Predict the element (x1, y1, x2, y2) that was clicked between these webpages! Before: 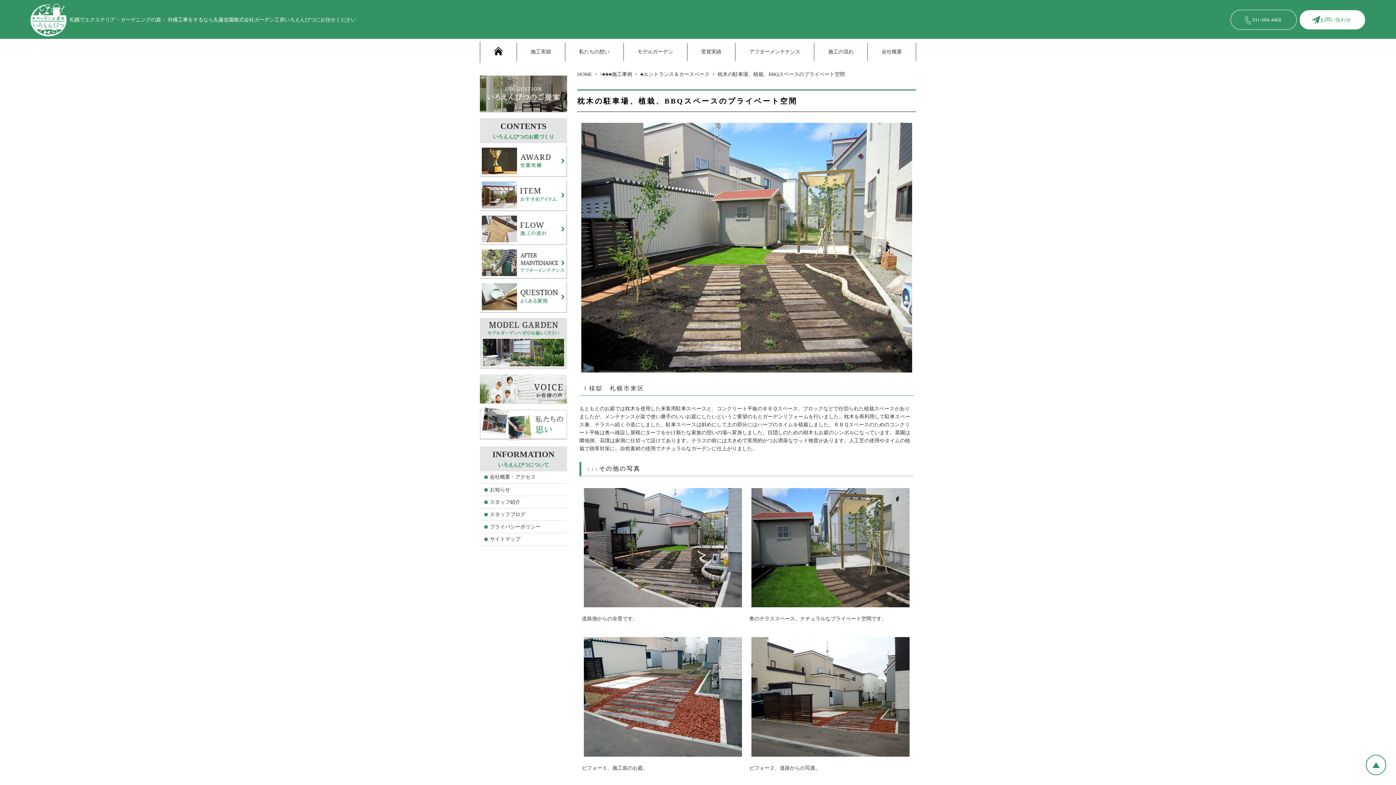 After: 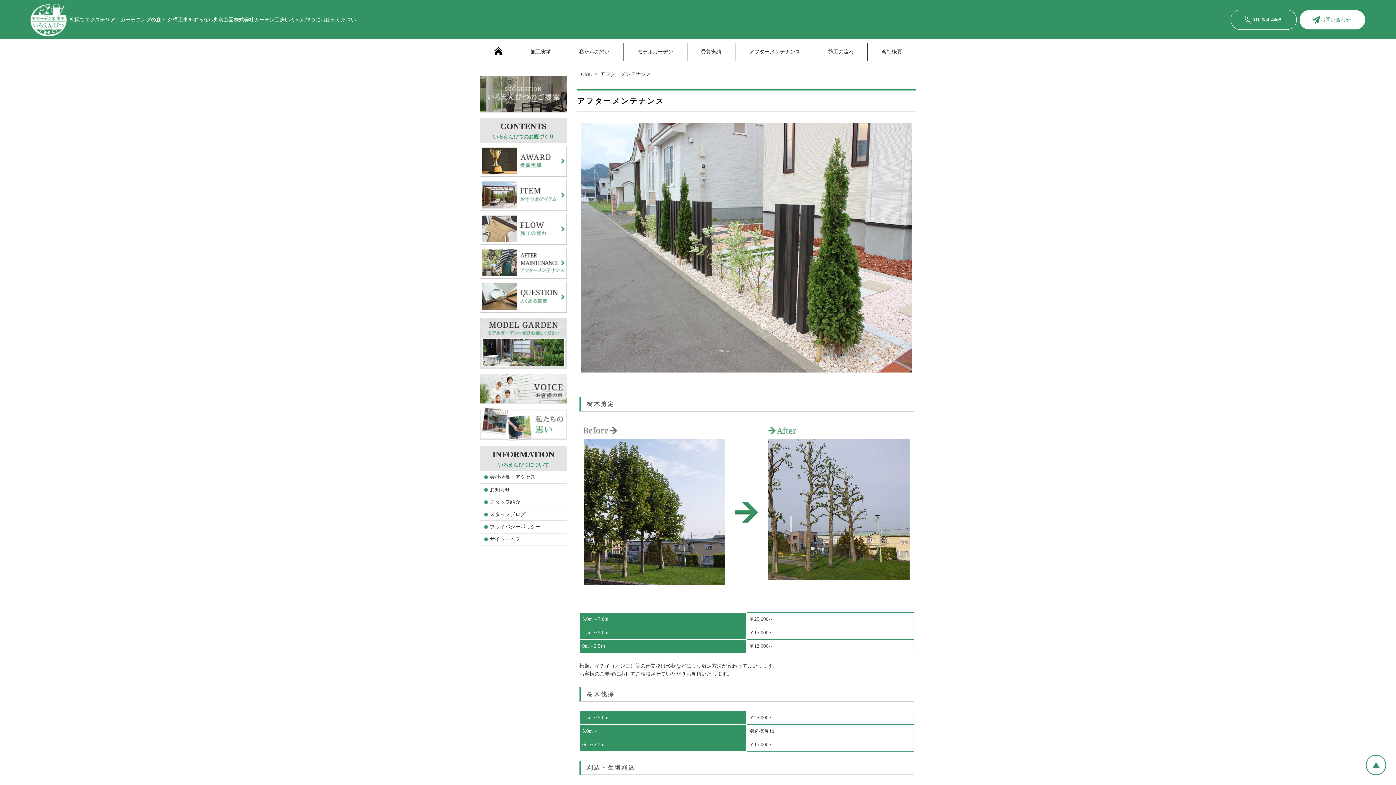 Action: bbox: (480, 247, 567, 278)